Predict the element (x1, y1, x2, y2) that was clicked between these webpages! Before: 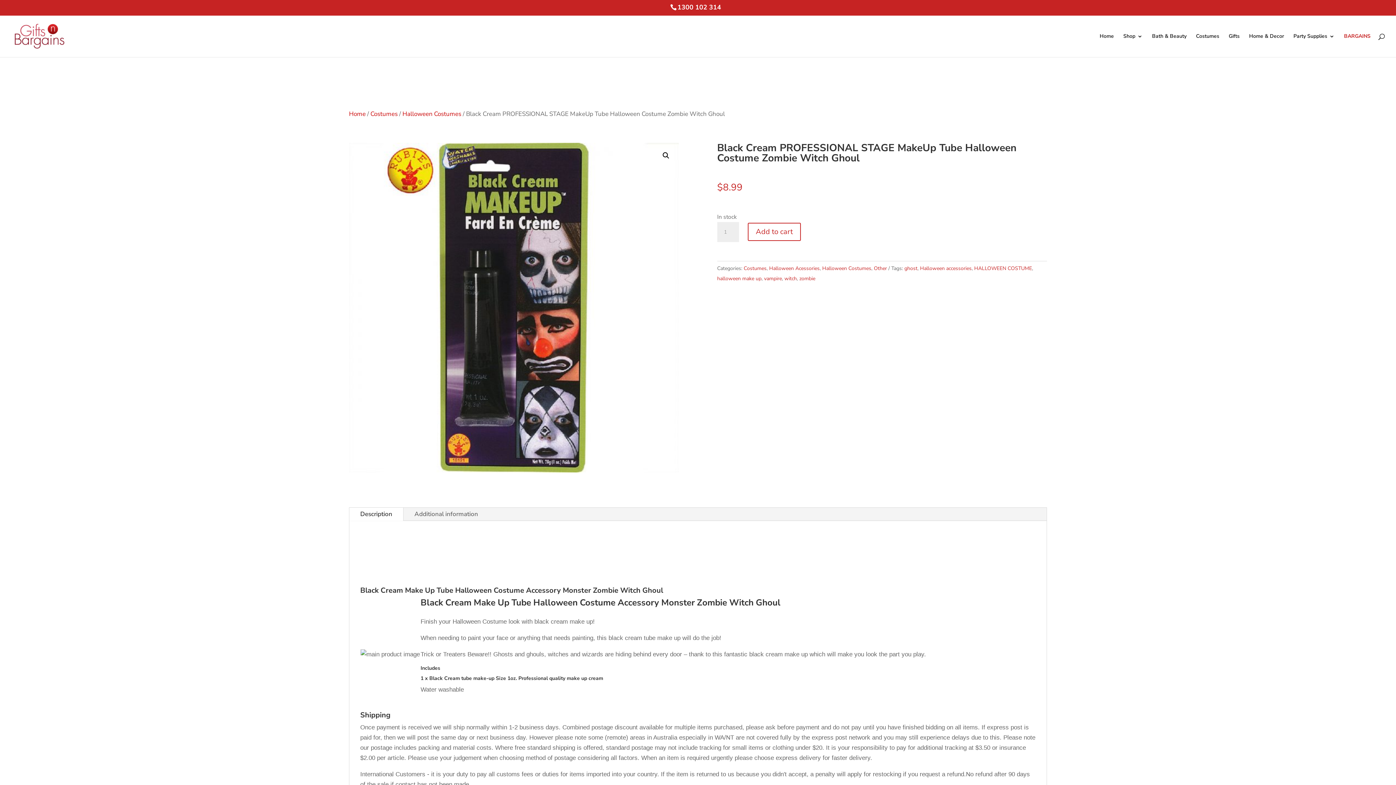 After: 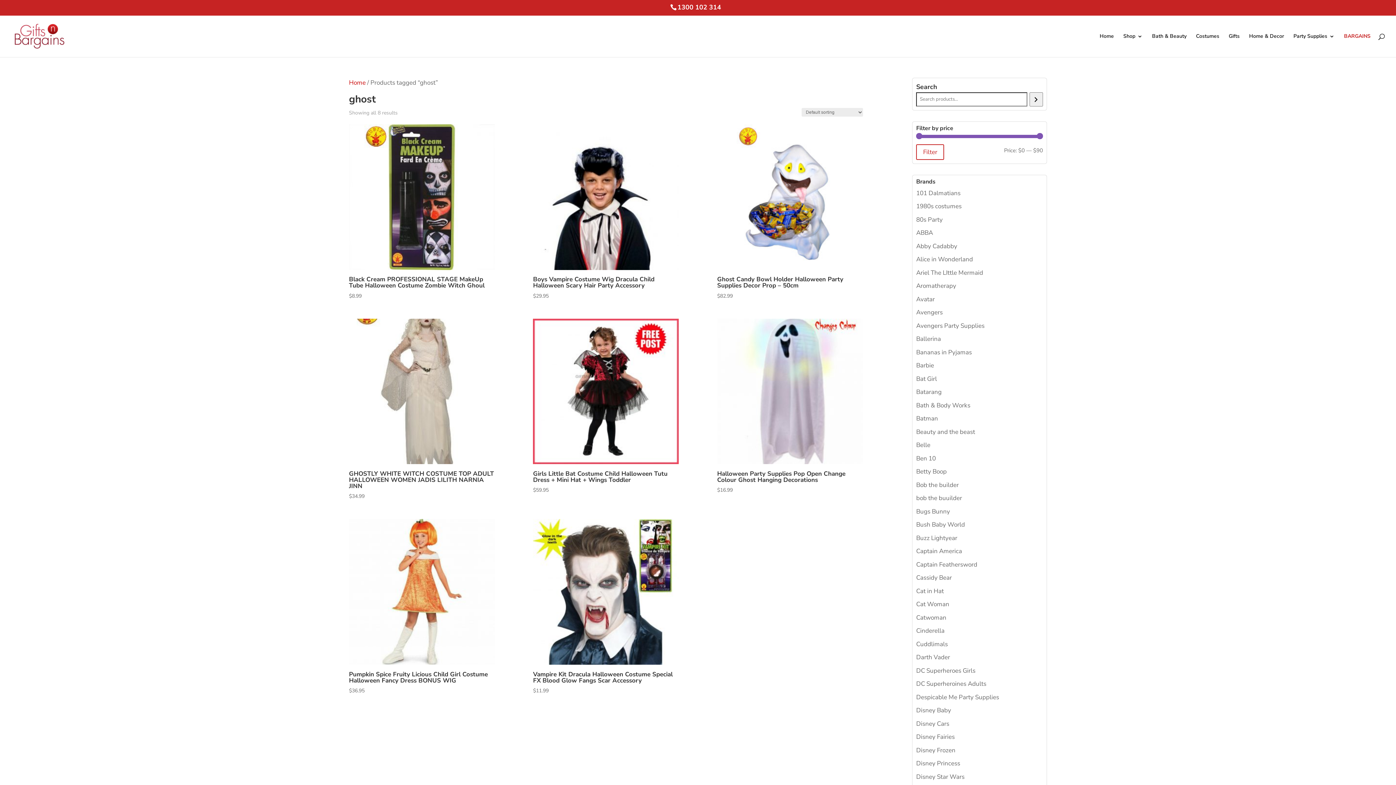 Action: bbox: (904, 265, 917, 272) label: ghost